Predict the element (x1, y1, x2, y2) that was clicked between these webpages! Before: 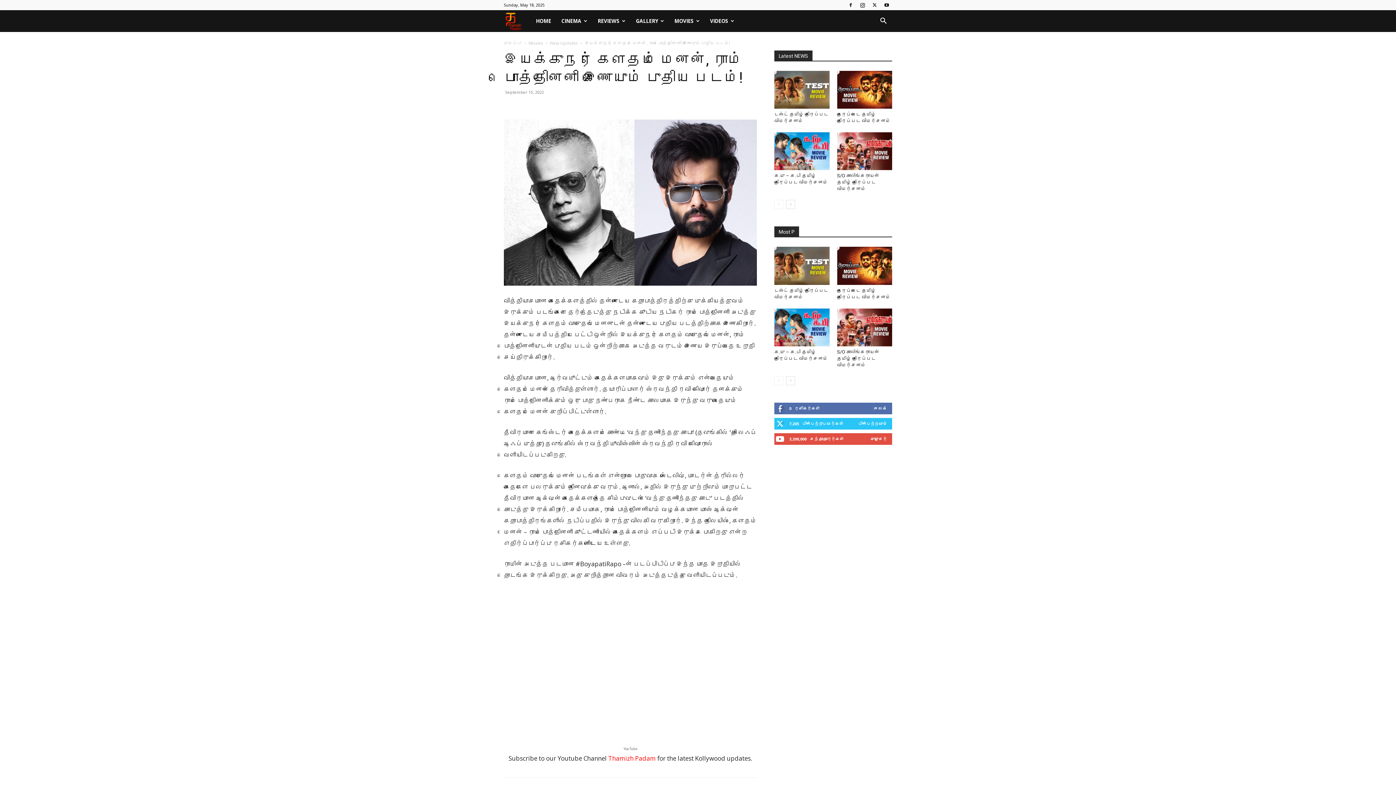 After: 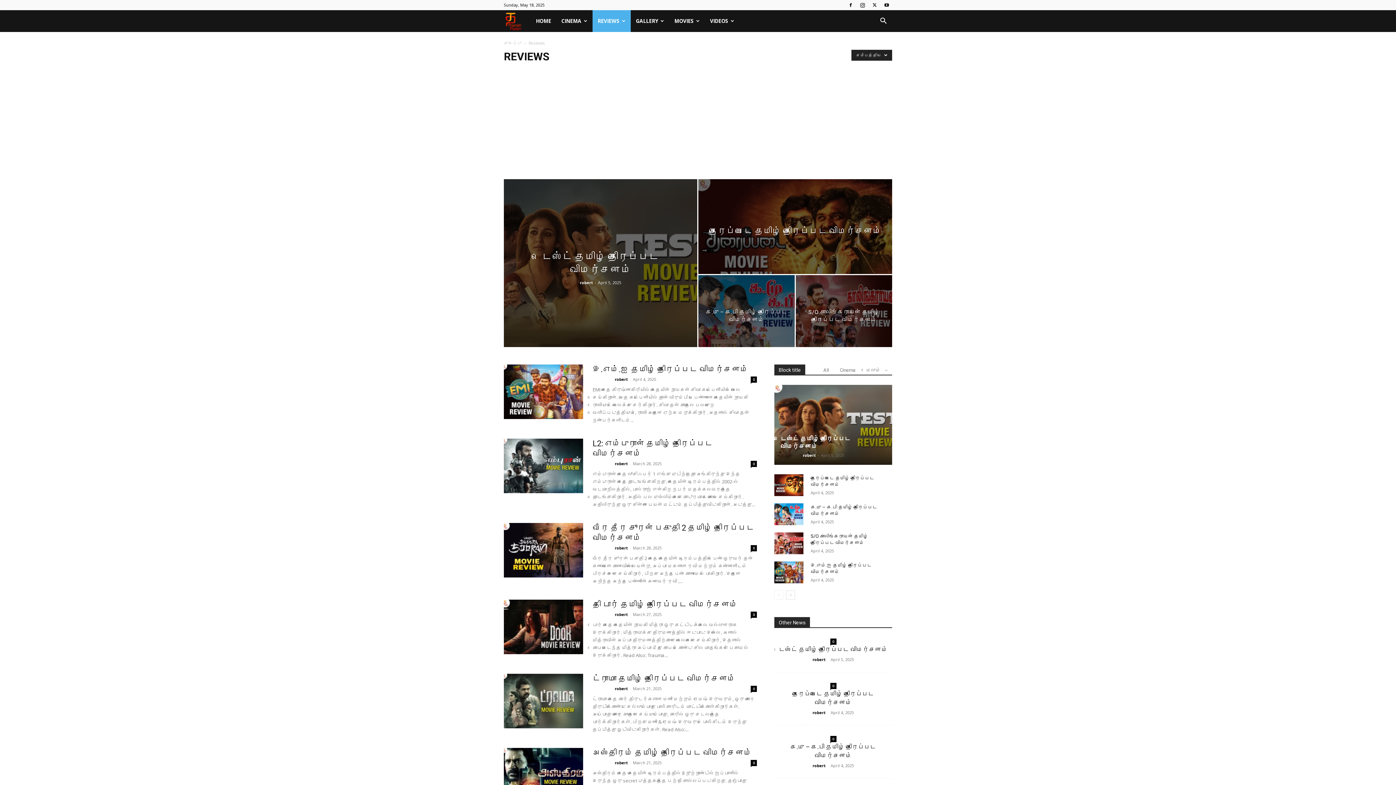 Action: bbox: (592, 10, 630, 32) label: REVIEWS